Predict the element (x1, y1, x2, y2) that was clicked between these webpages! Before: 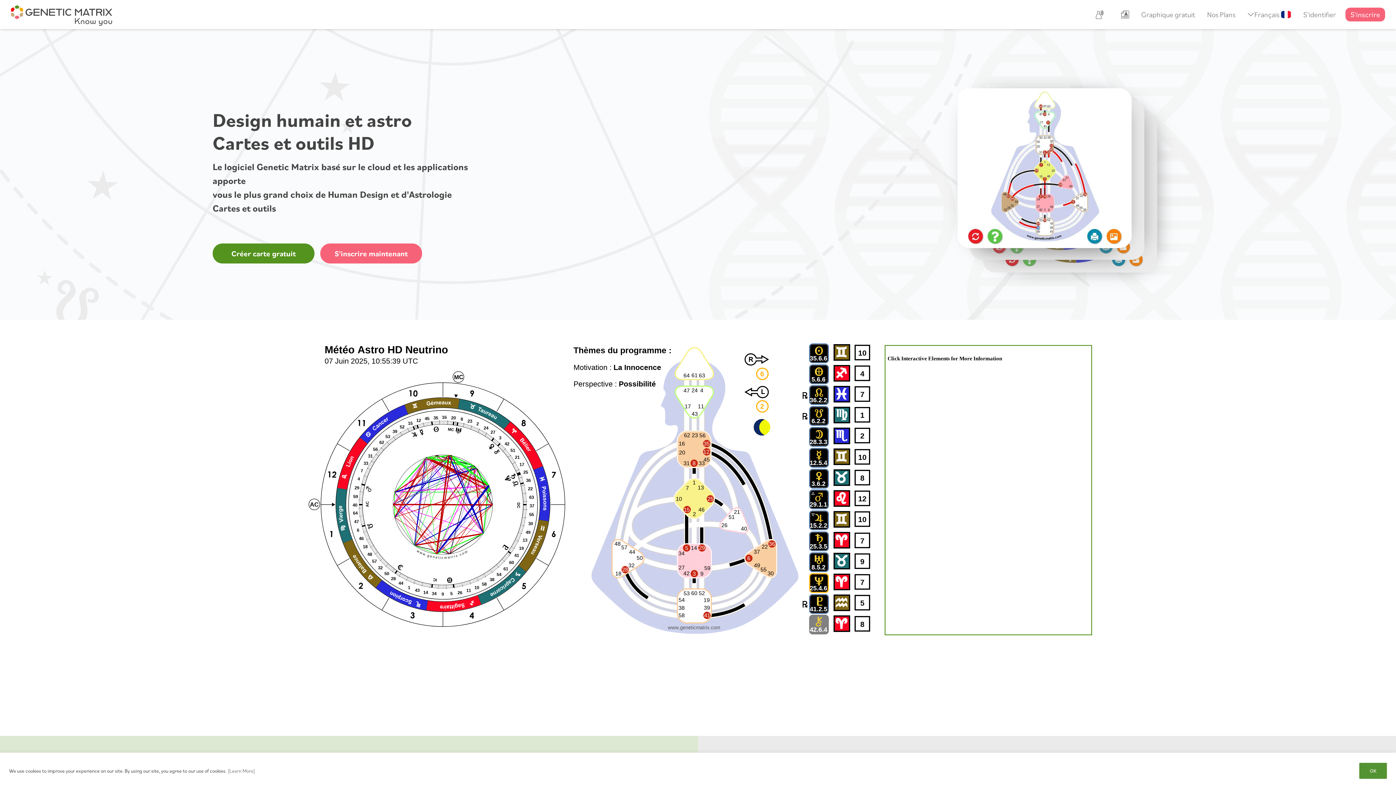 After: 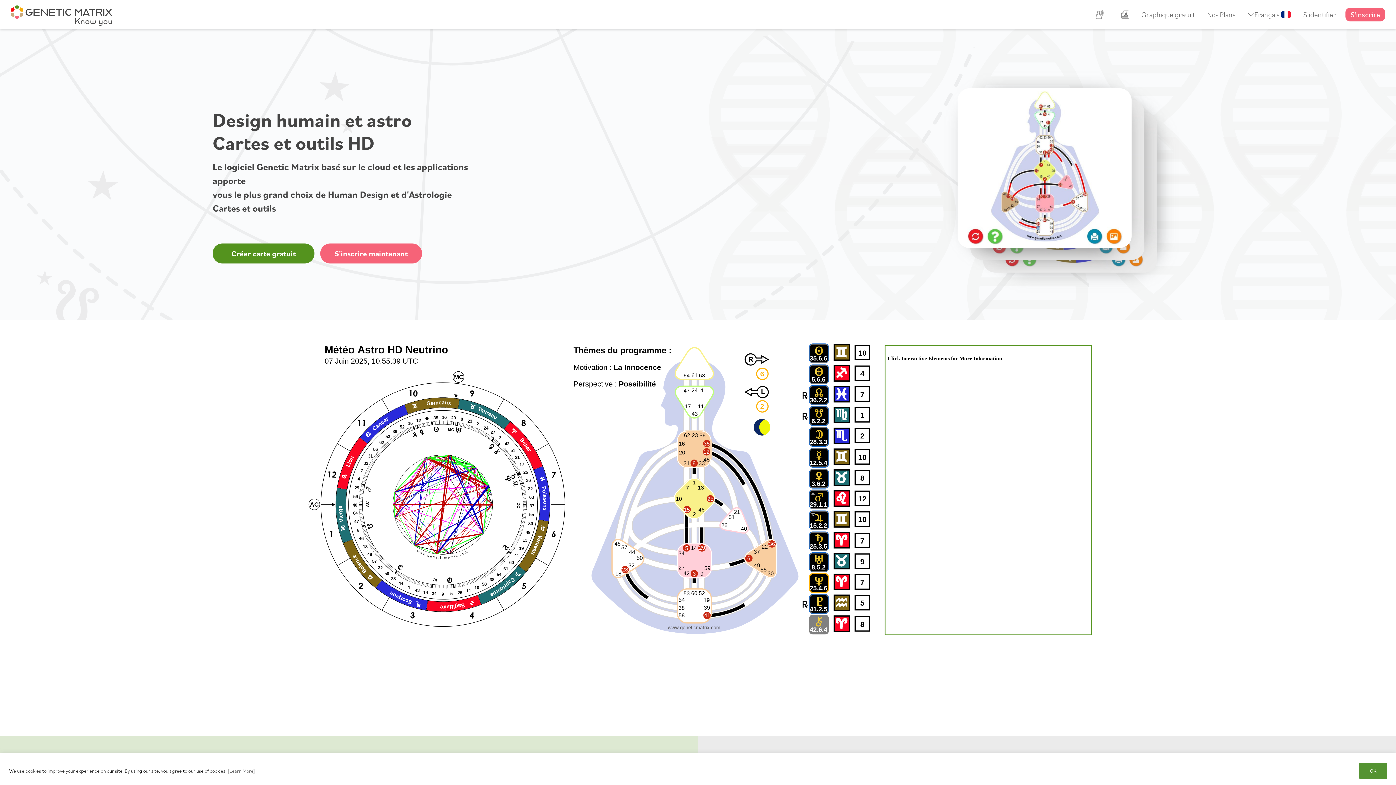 Action: bbox: (227, 767, 255, 774) label: [Learn More]